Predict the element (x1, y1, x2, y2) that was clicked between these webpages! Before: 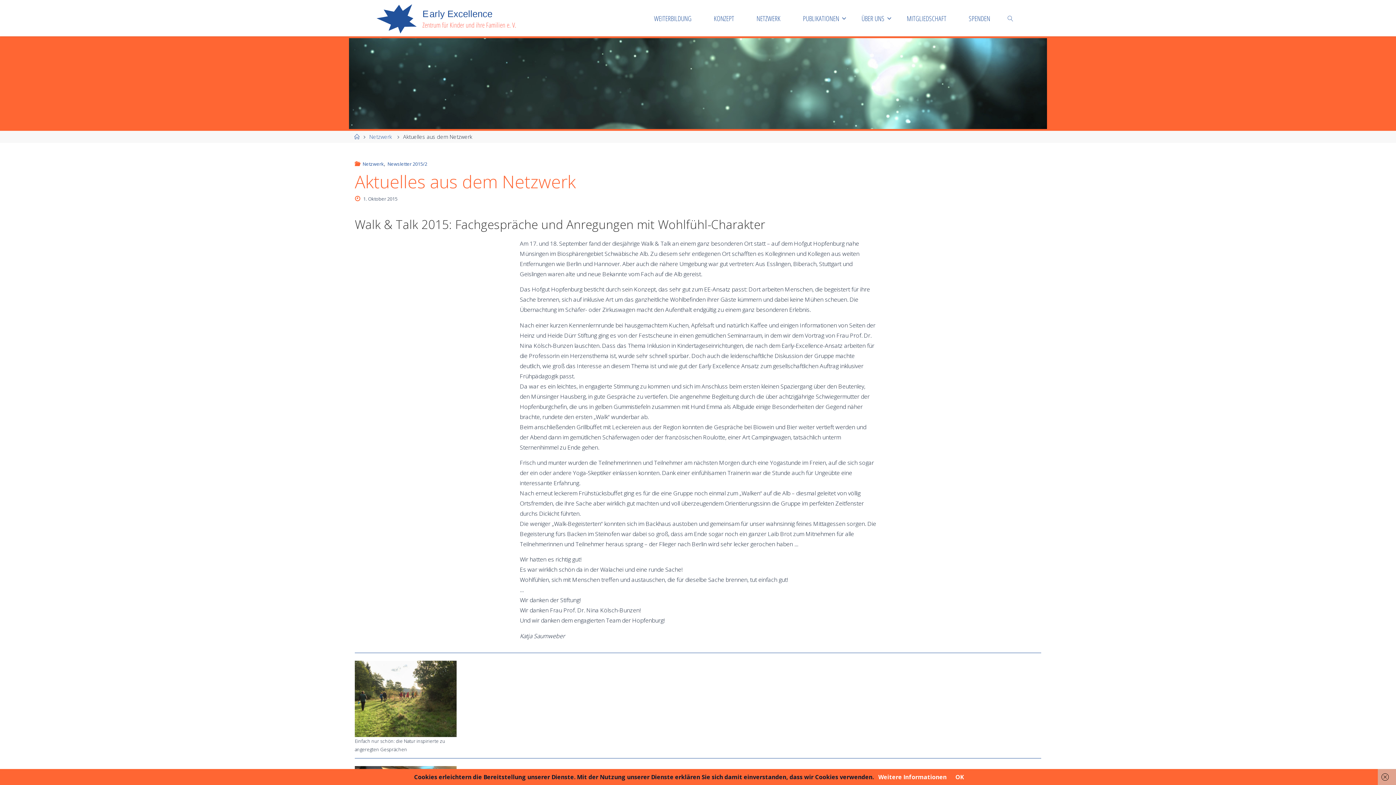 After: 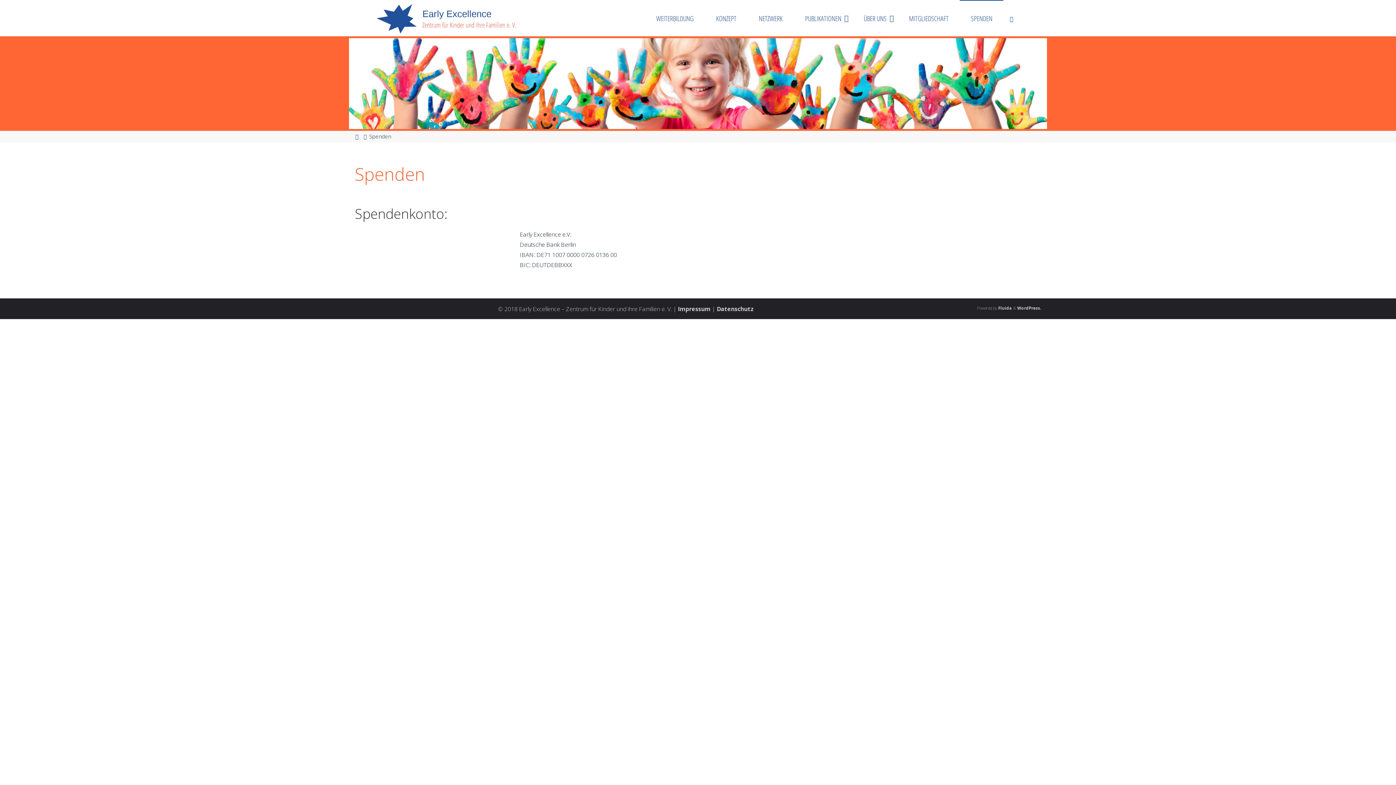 Action: label: SPENDEN bbox: (957, 0, 1001, 36)